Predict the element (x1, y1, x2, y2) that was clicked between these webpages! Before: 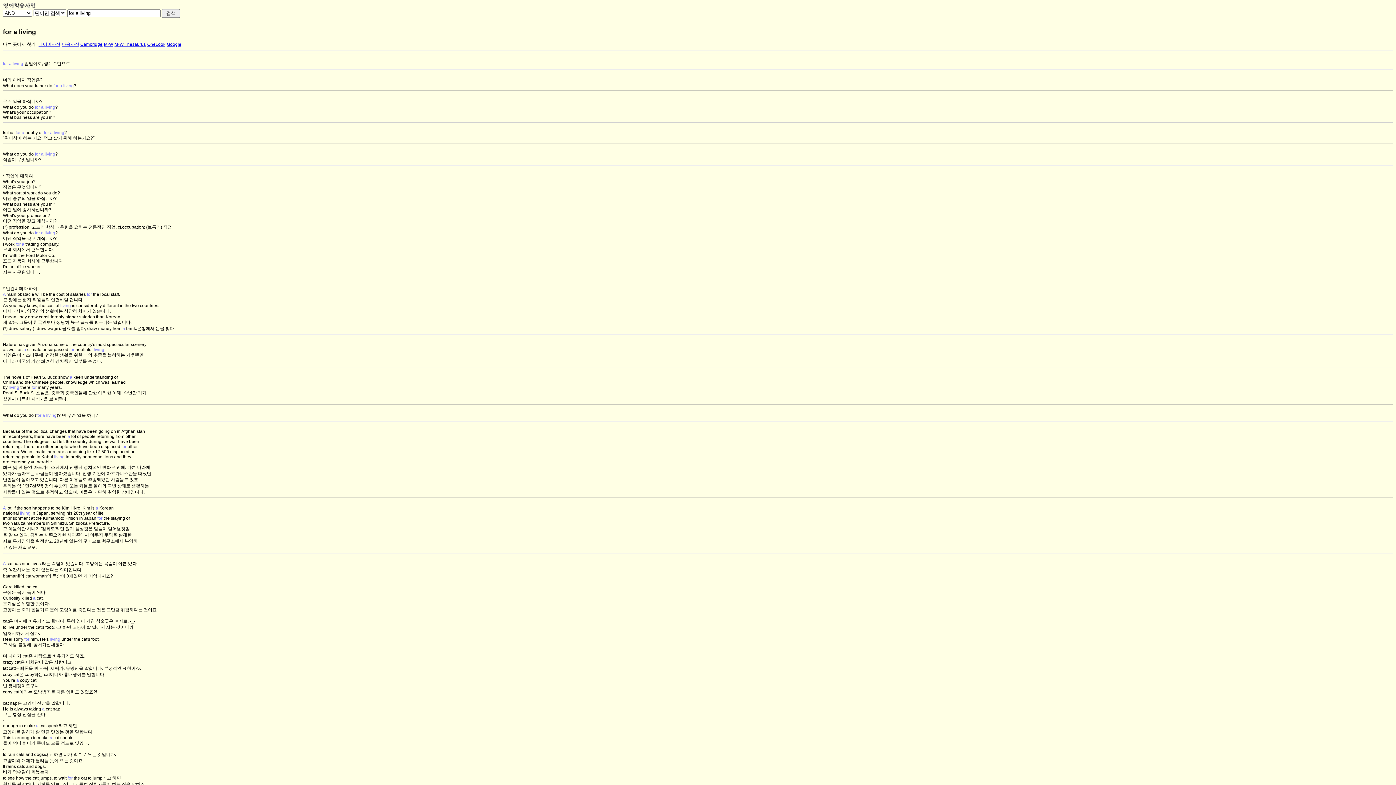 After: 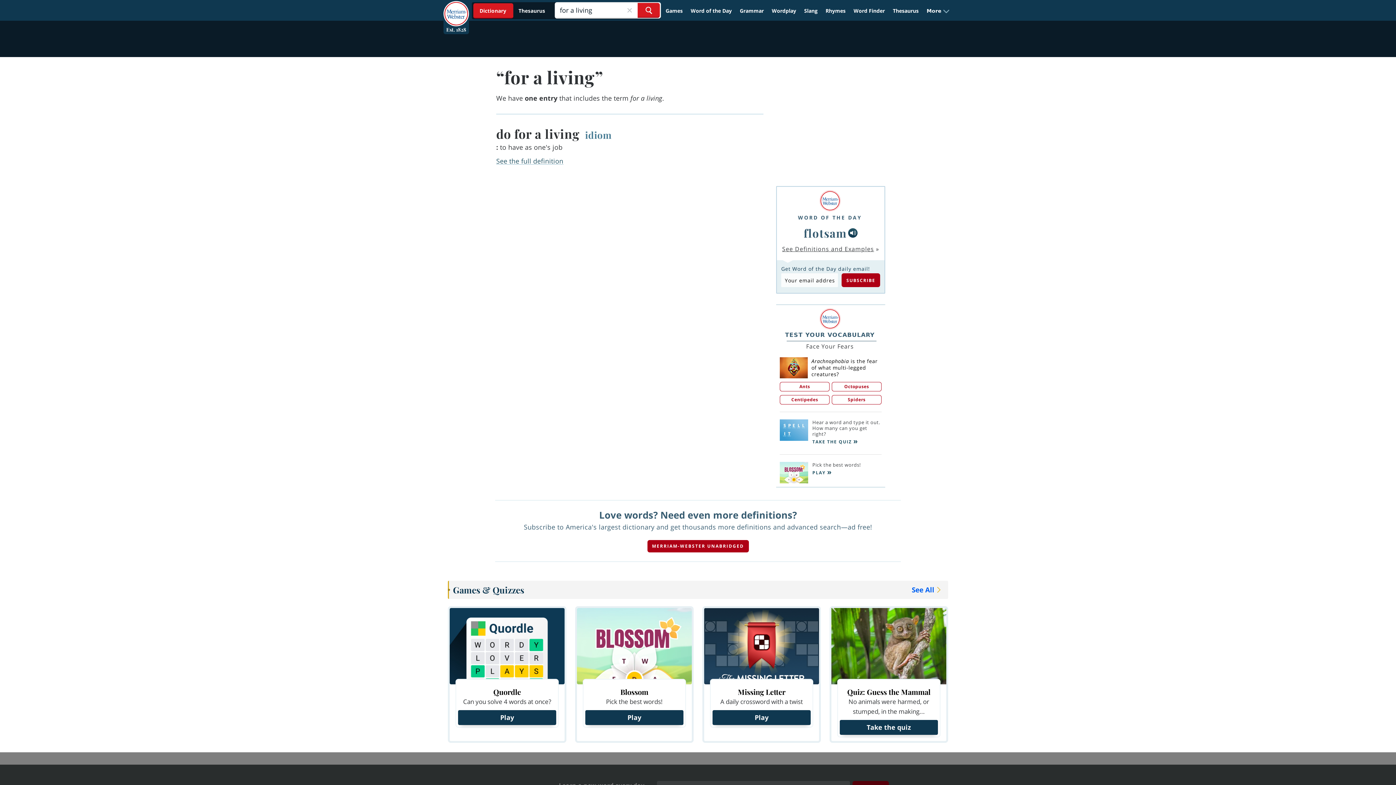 Action: bbox: (104, 41, 113, 46) label: M-W